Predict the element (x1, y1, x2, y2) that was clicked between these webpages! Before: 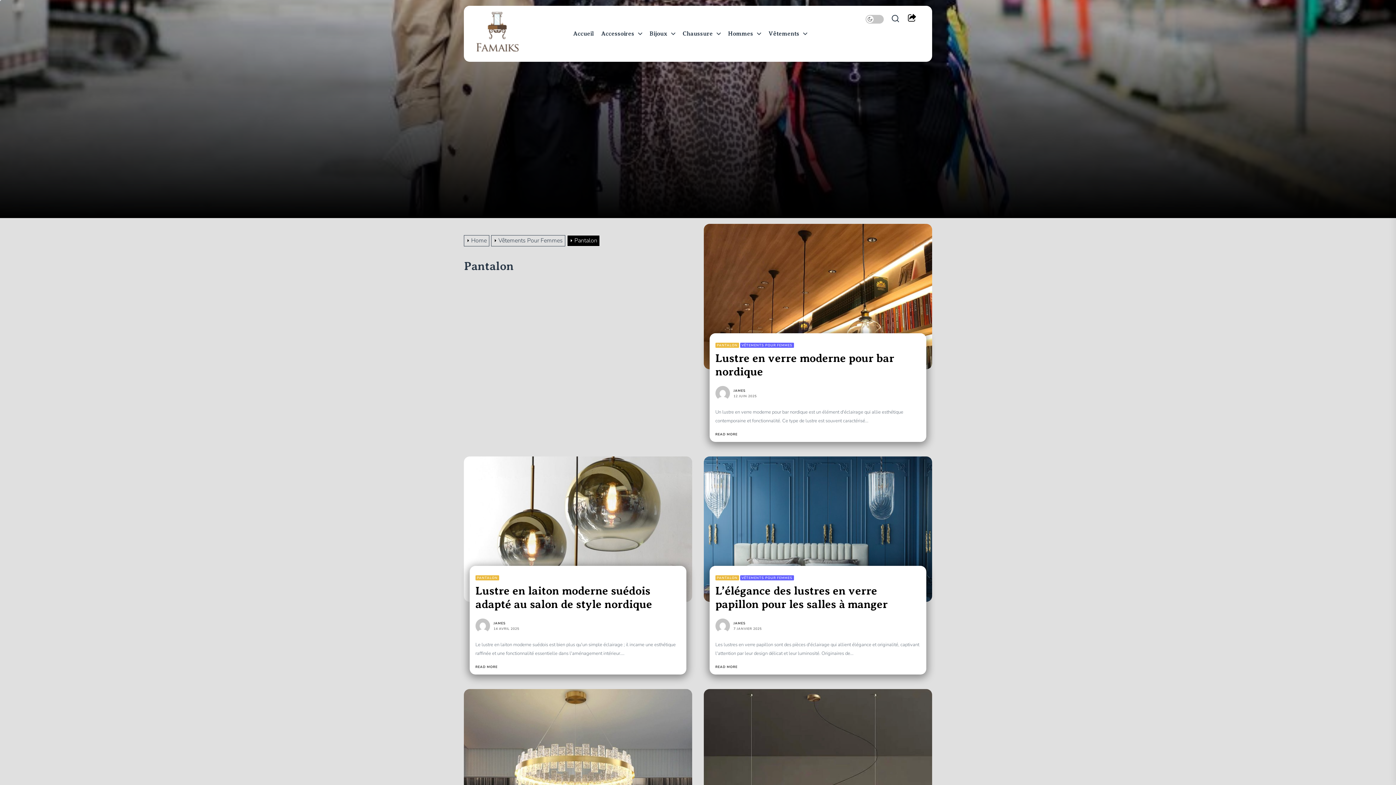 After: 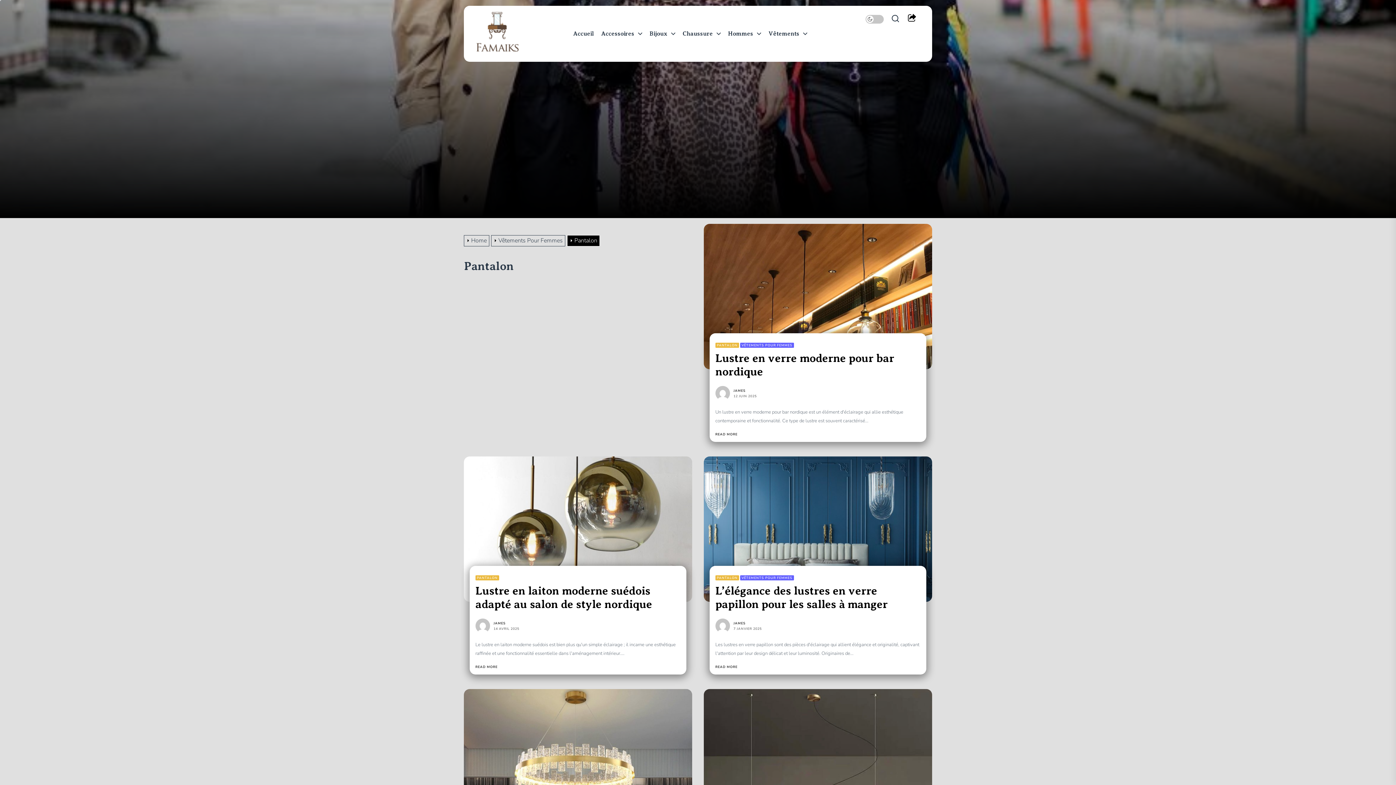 Action: bbox: (715, 575, 739, 580) label: PANTALON